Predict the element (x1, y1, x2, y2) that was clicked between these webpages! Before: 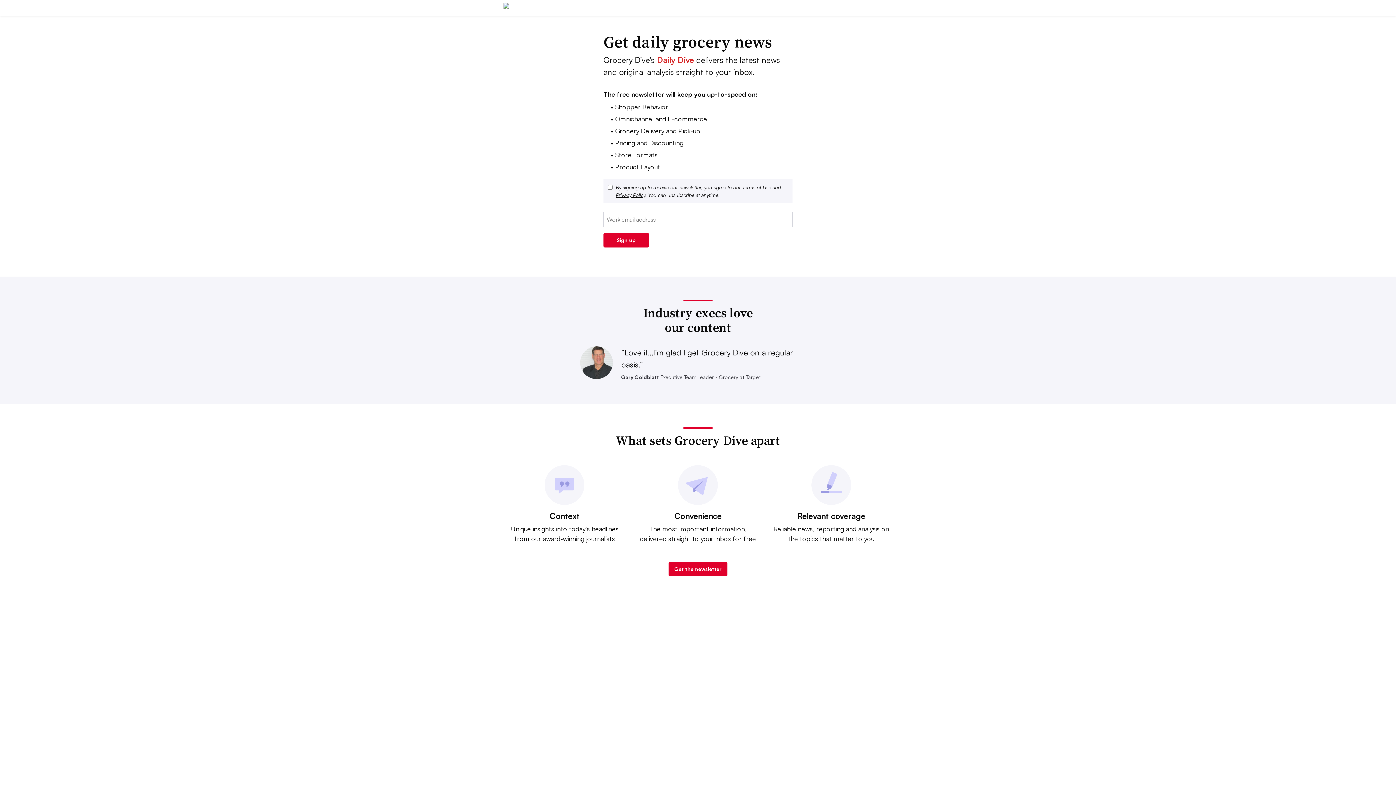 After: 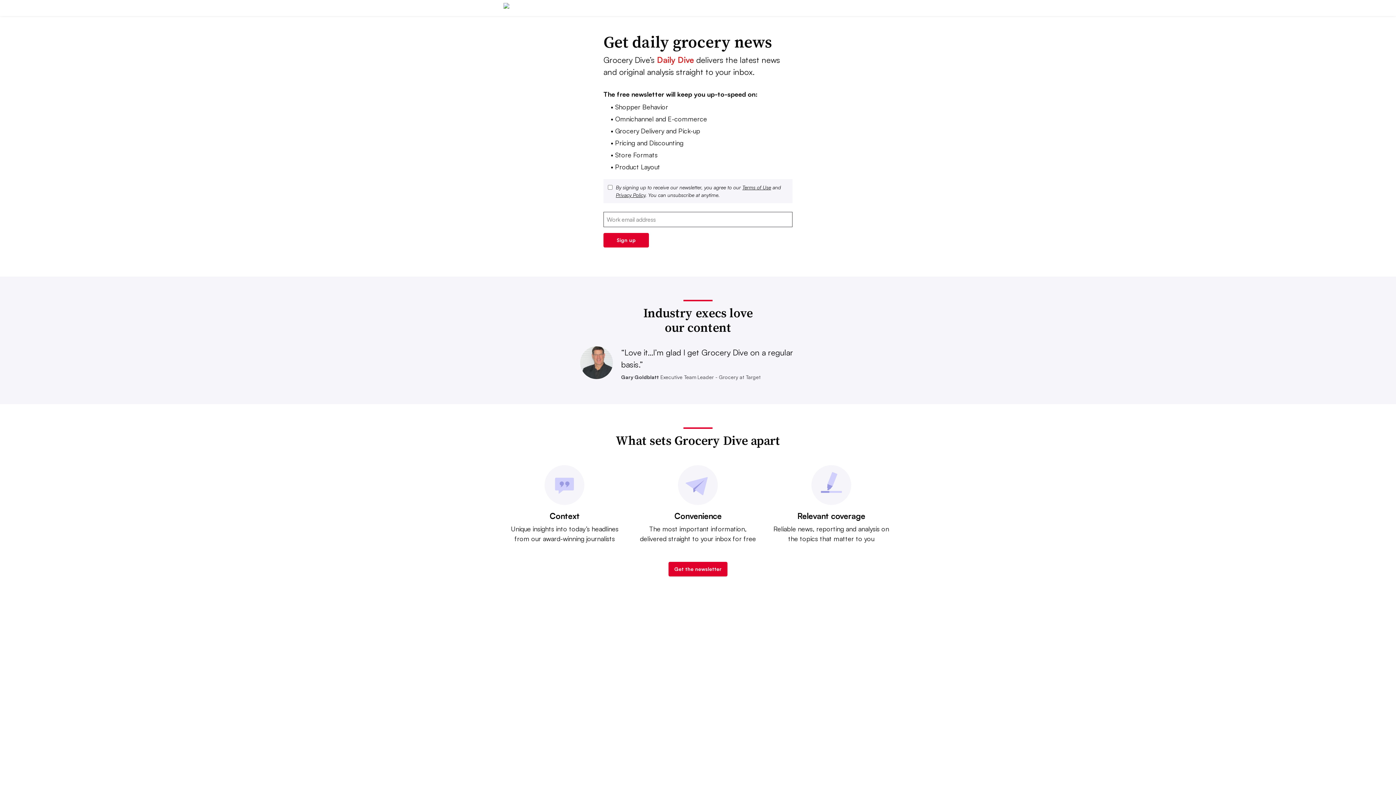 Action: label: Get the newsletter bbox: (668, 562, 727, 576)